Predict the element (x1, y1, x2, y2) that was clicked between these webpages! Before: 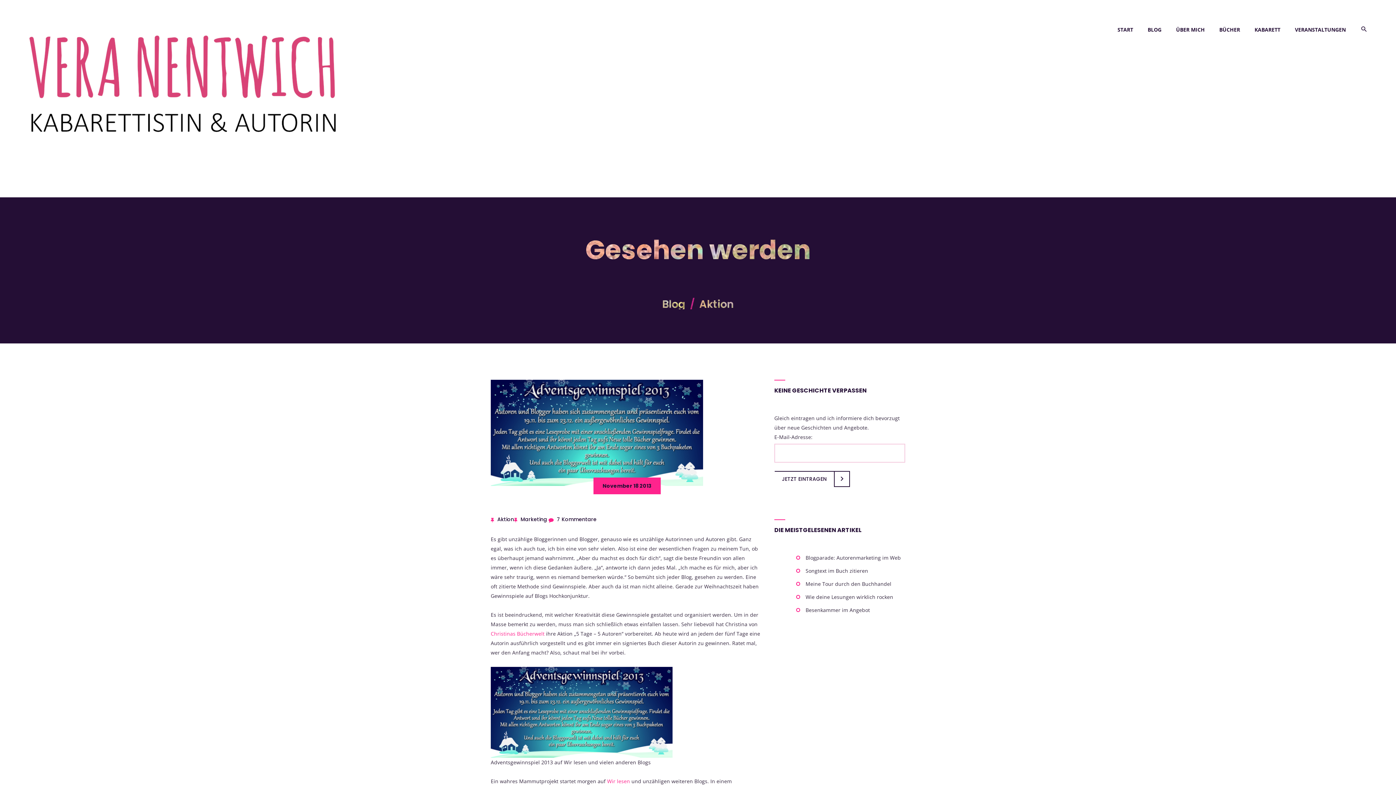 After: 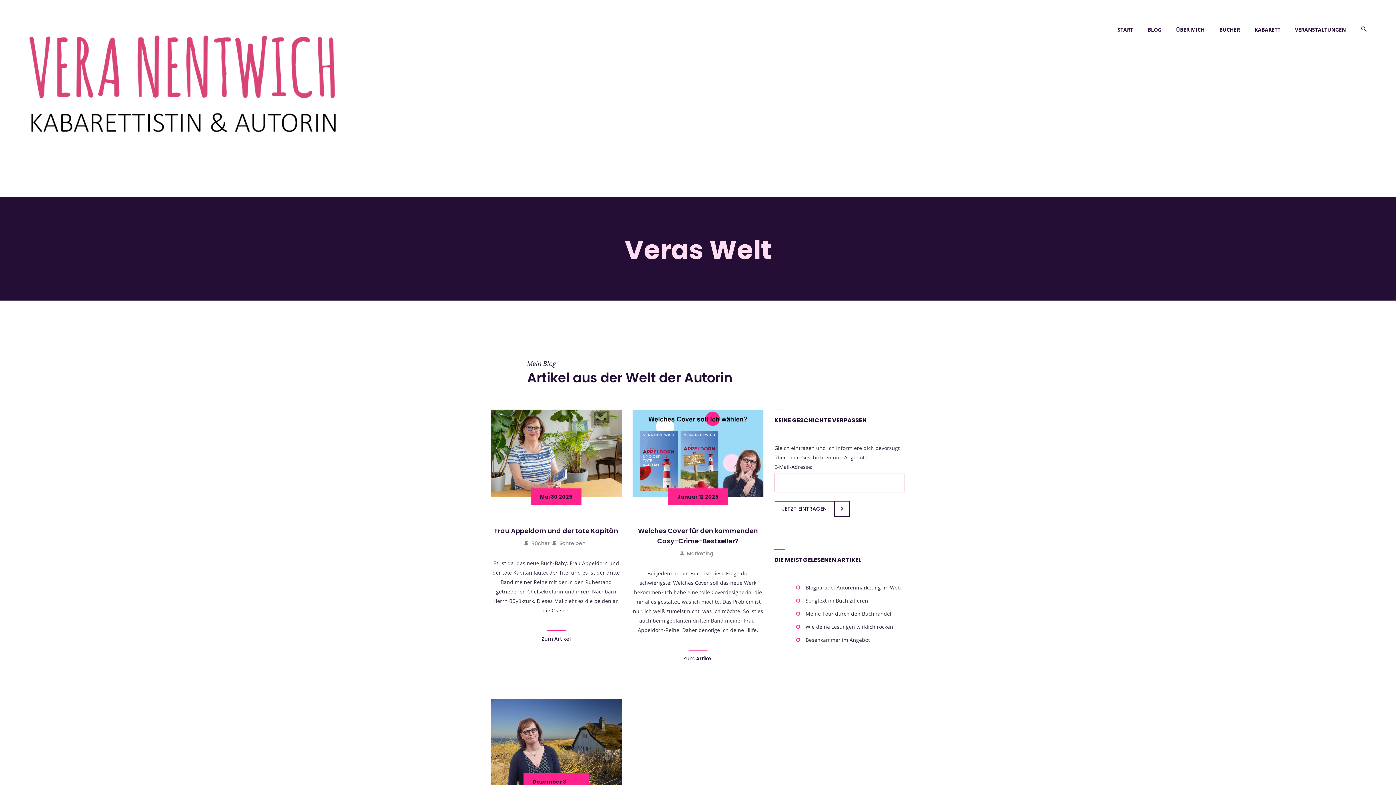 Action: bbox: (1148, 21, 1169, 53) label: BLOG